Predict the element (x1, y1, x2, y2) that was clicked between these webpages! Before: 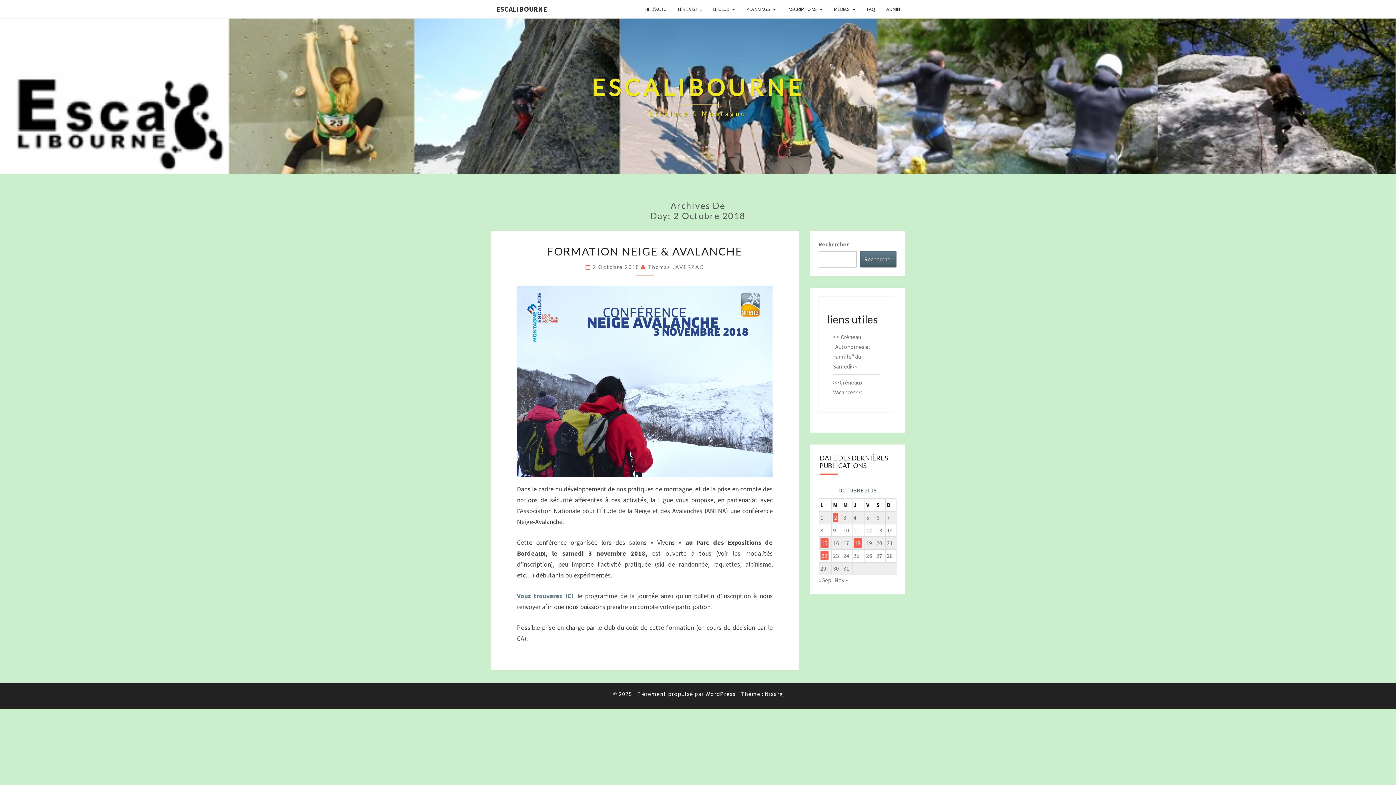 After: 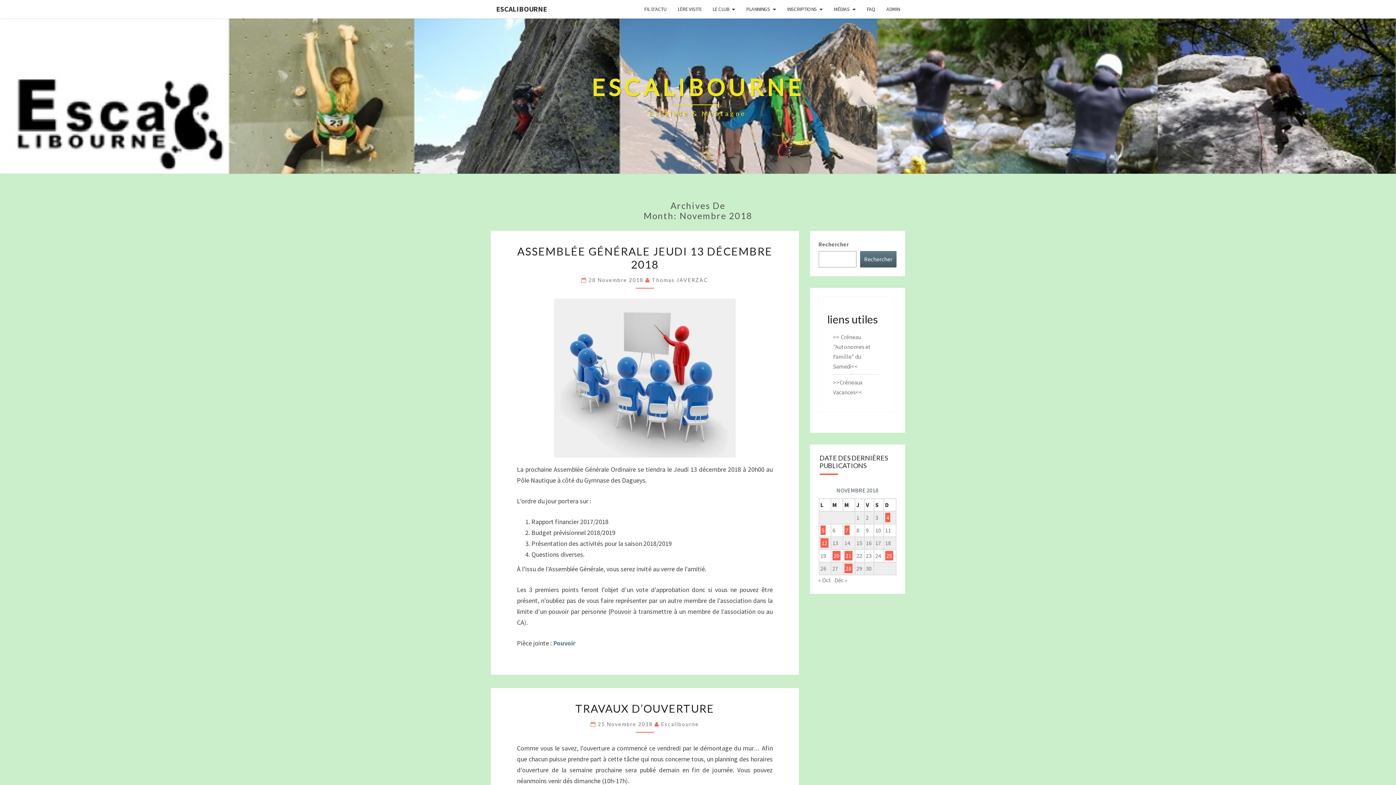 Action: label: Nov » bbox: (834, 576, 848, 584)